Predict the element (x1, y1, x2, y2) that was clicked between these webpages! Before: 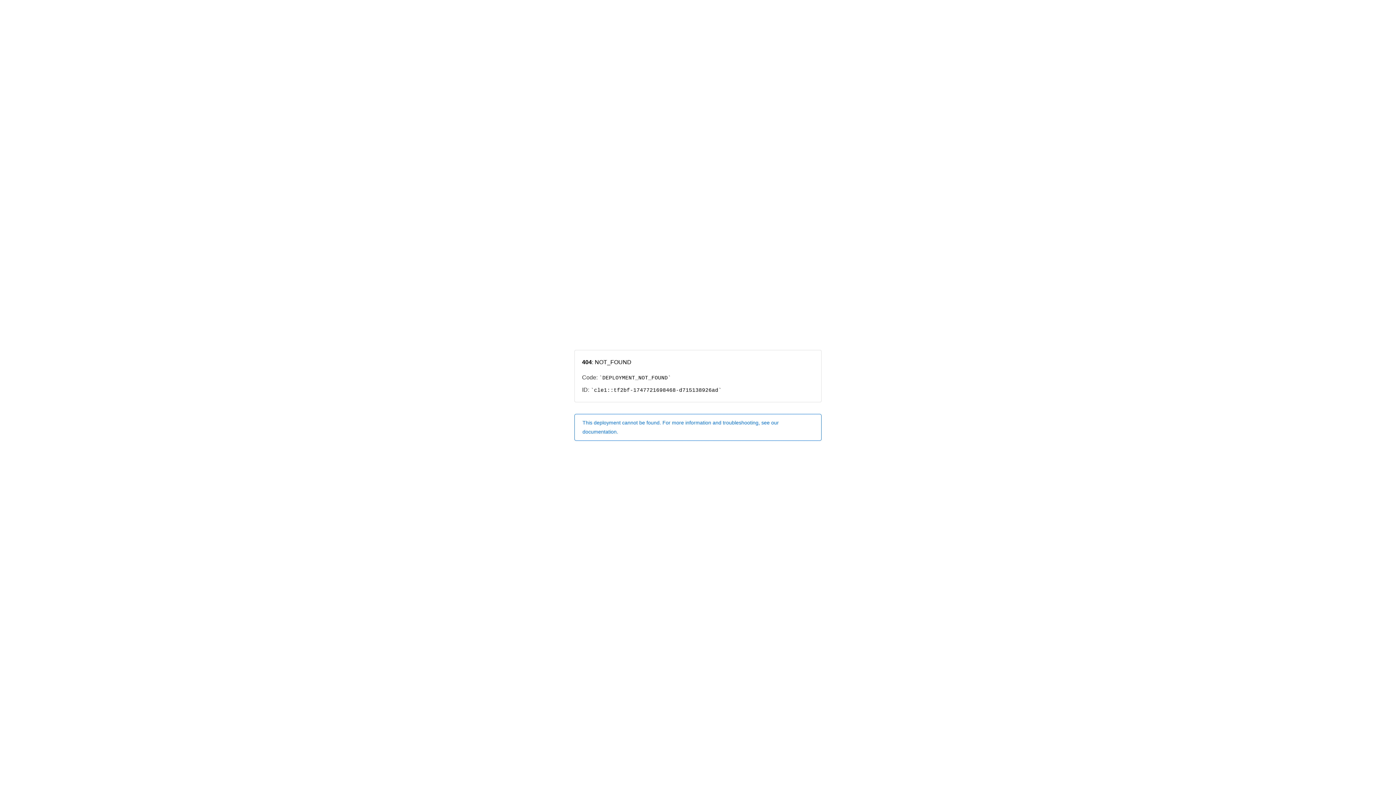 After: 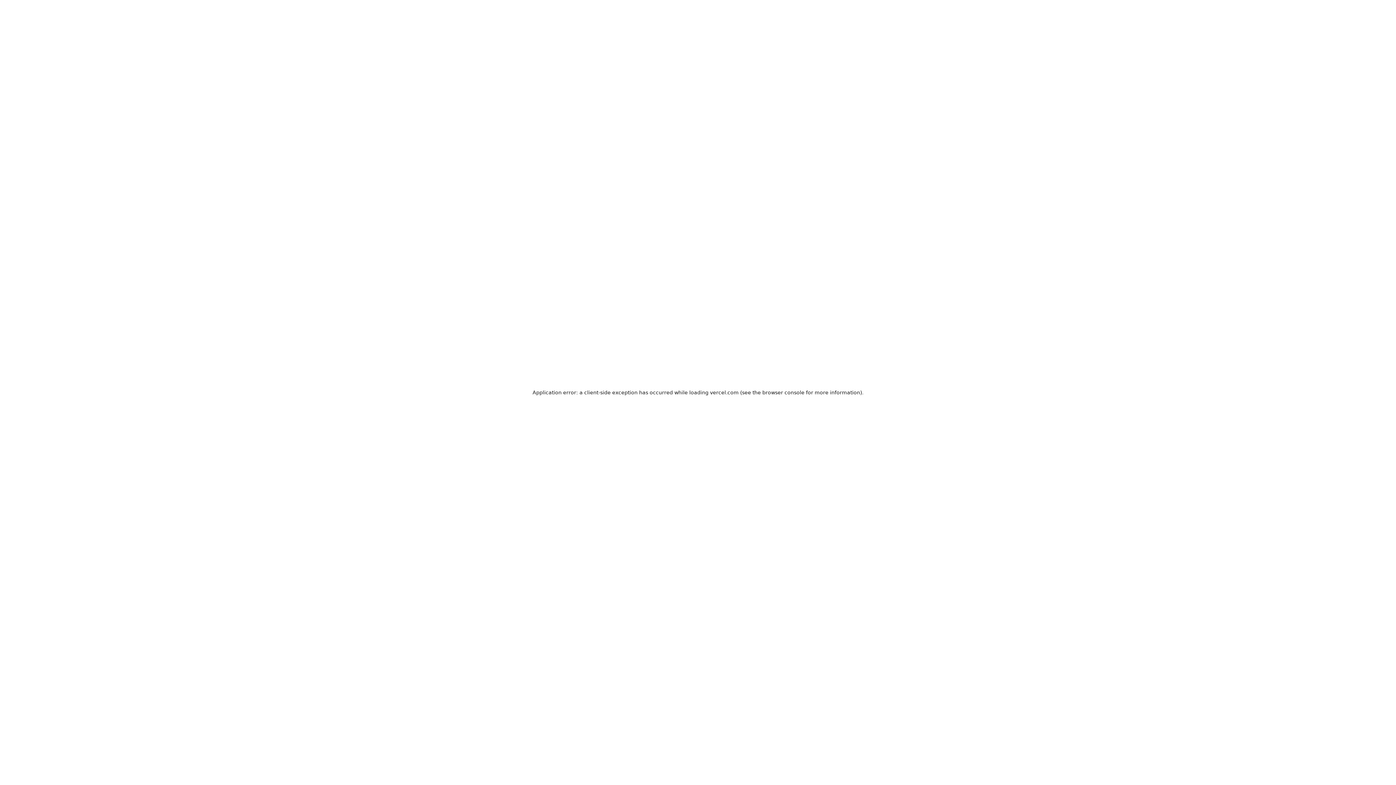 Action: label: This deployment cannot be found. For more information and troubleshooting, see our documentation. bbox: (574, 414, 821, 440)